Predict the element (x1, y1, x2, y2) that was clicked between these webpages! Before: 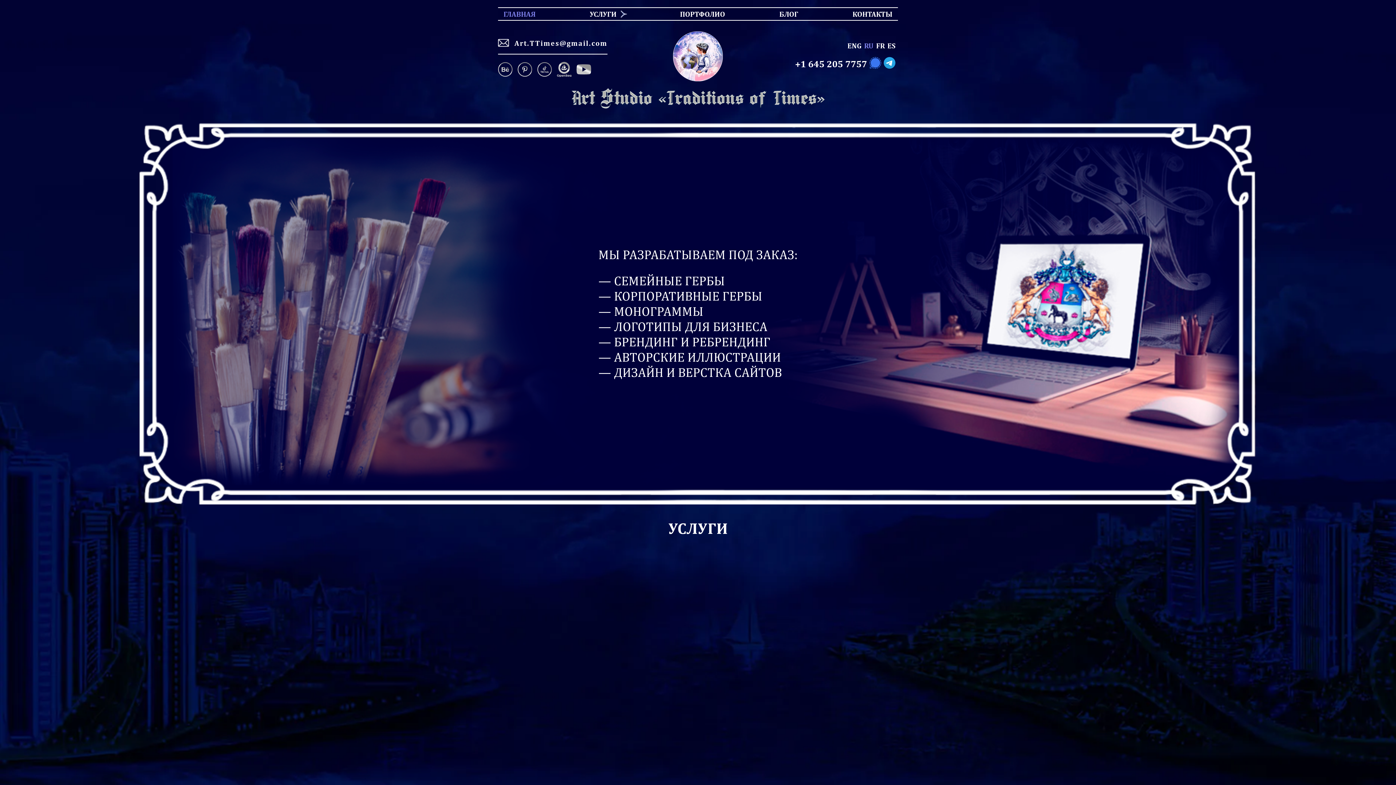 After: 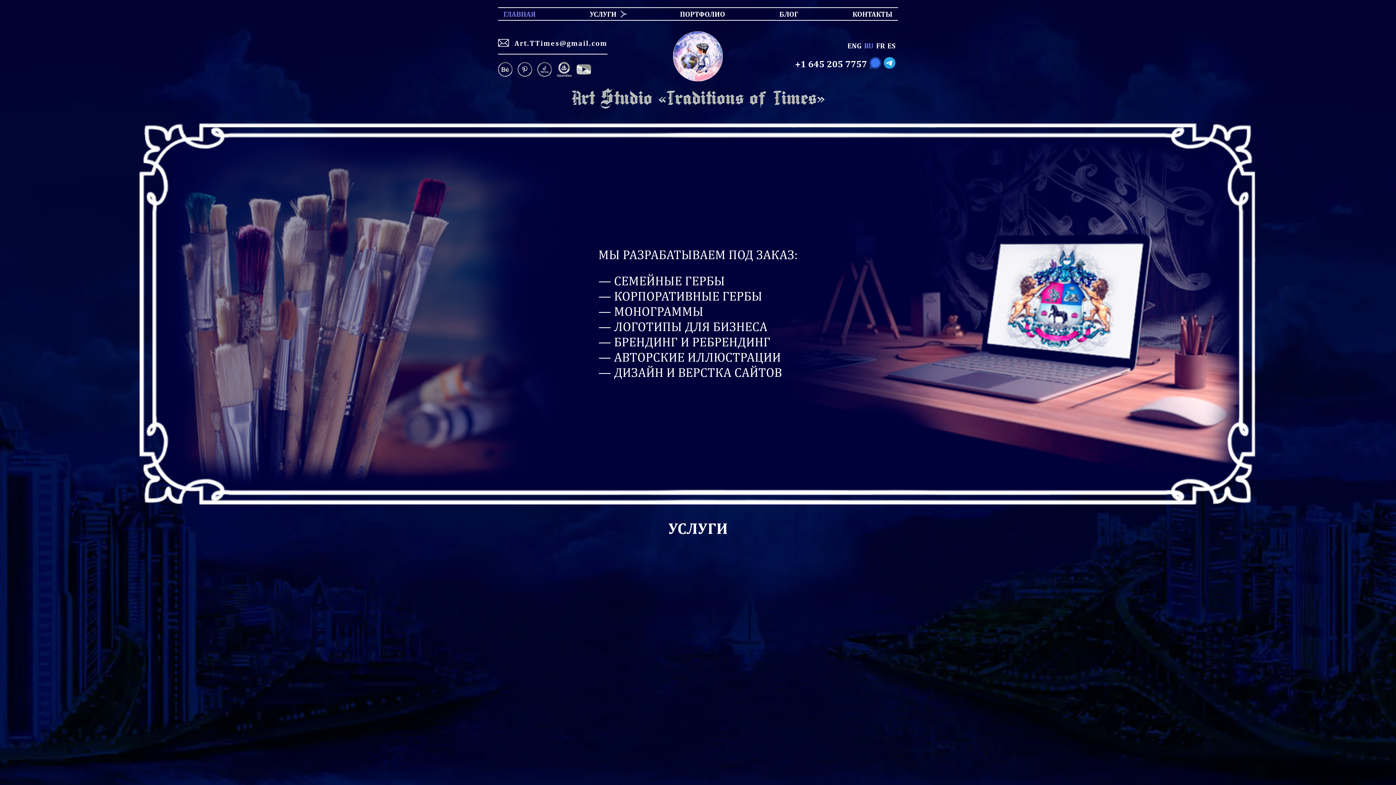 Action: label: Pinterest bbox: (515, 62, 534, 78)